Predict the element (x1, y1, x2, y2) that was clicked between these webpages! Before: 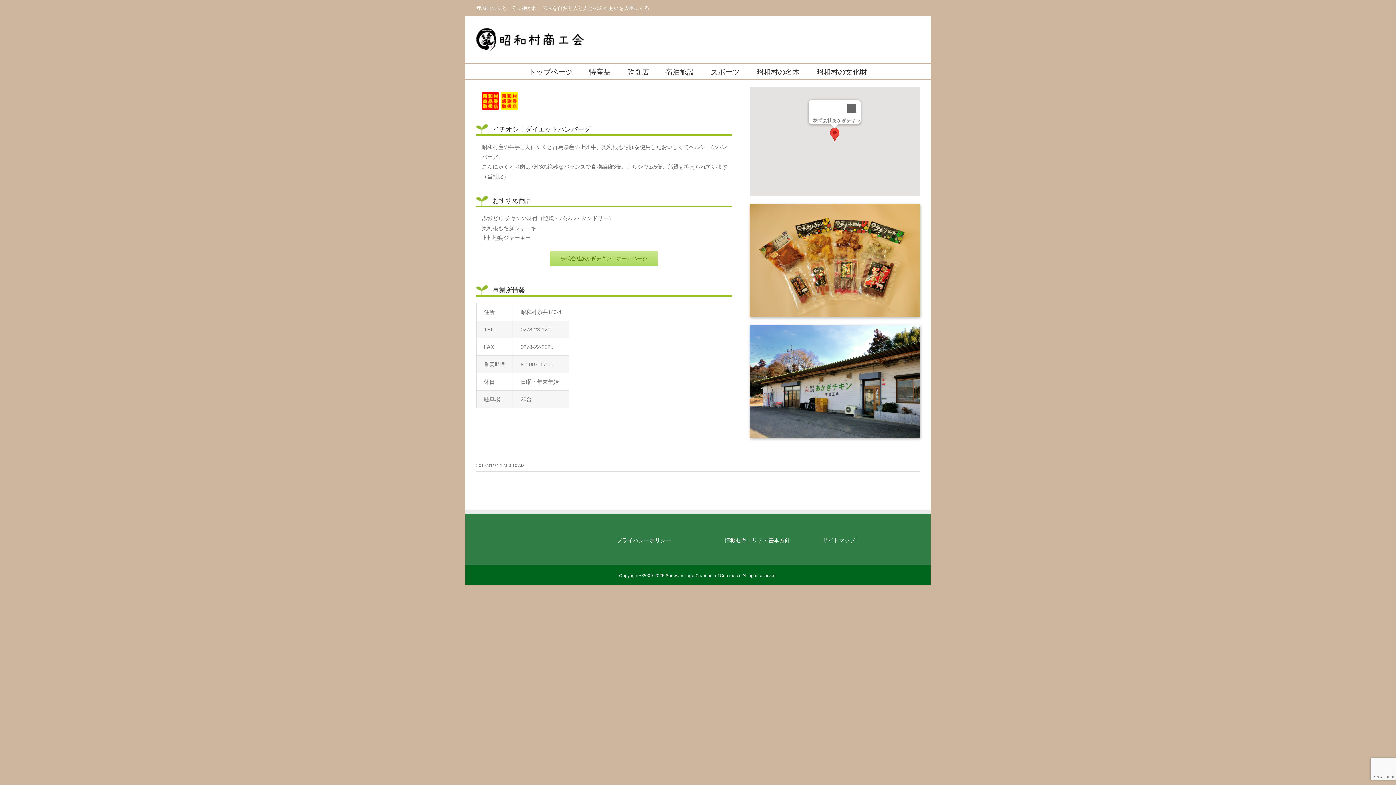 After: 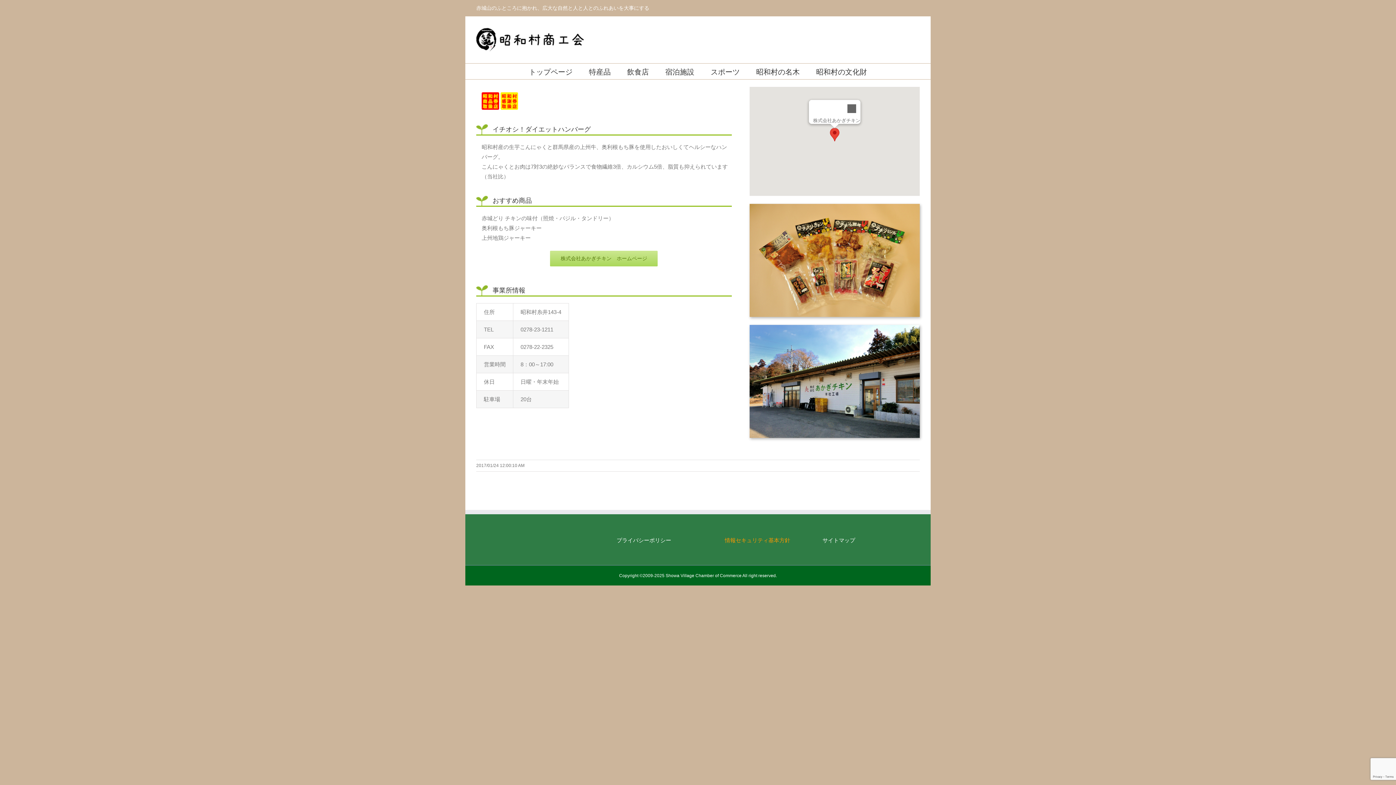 Action: bbox: (725, 537, 790, 543) label: 情報セキュリティ基本方針